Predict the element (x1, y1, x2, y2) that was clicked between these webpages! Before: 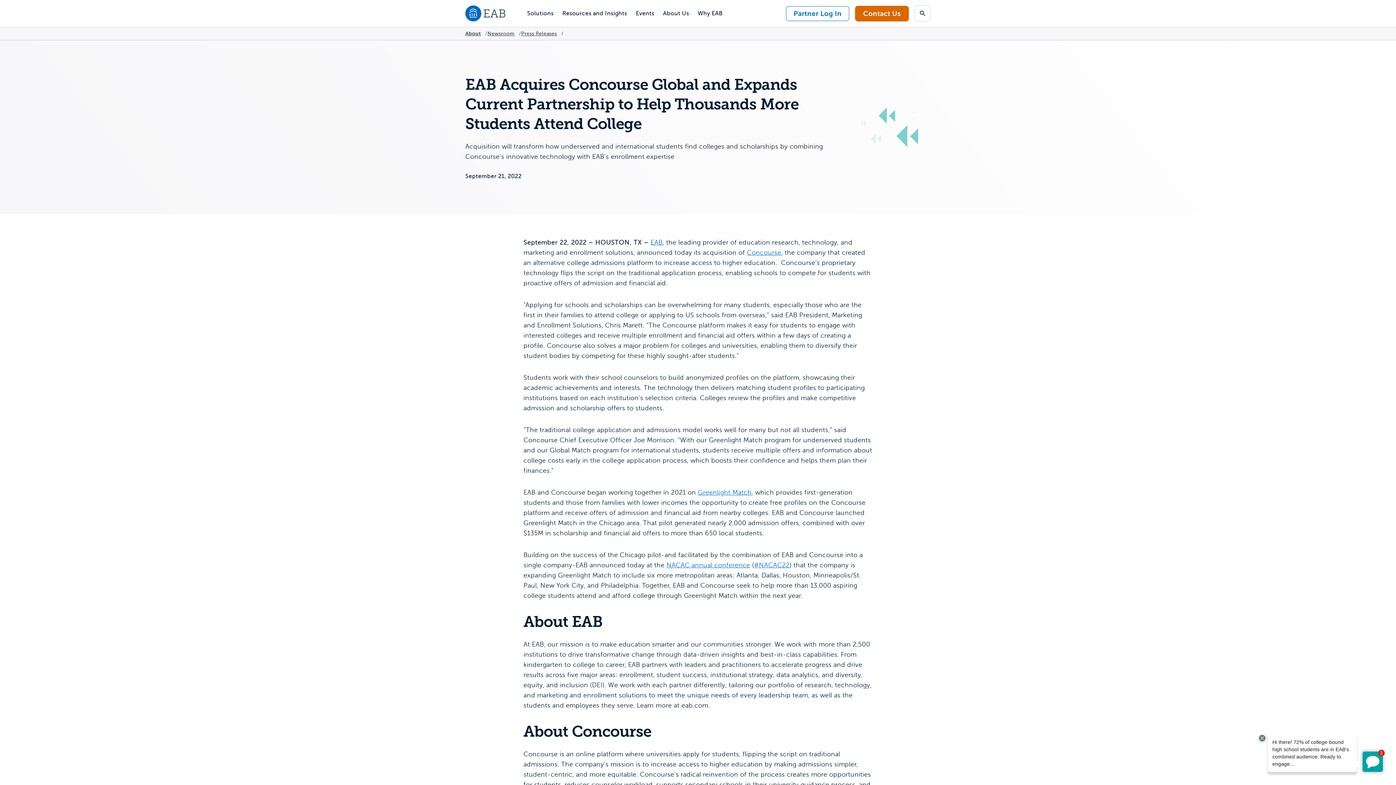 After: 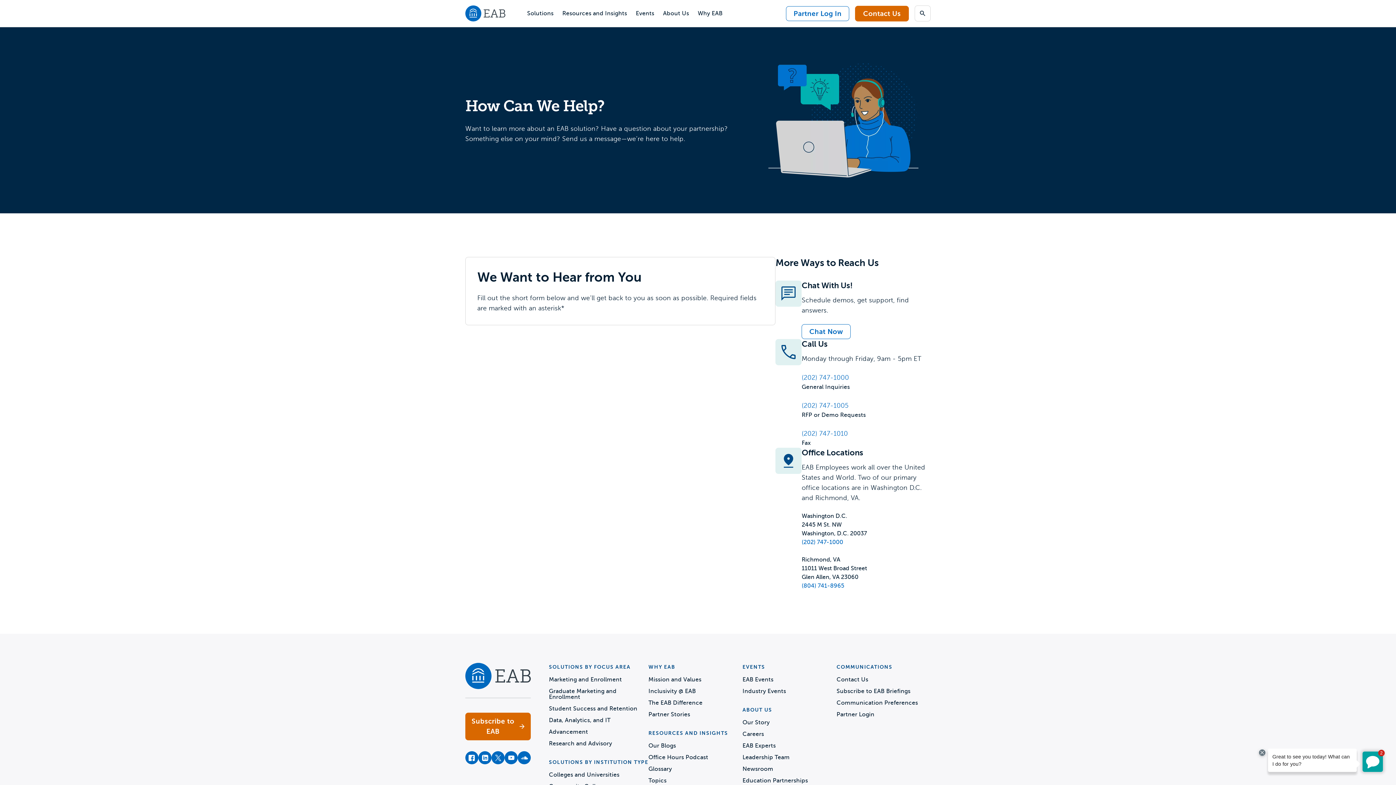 Action: label: Contact Us bbox: (855, 5, 909, 21)